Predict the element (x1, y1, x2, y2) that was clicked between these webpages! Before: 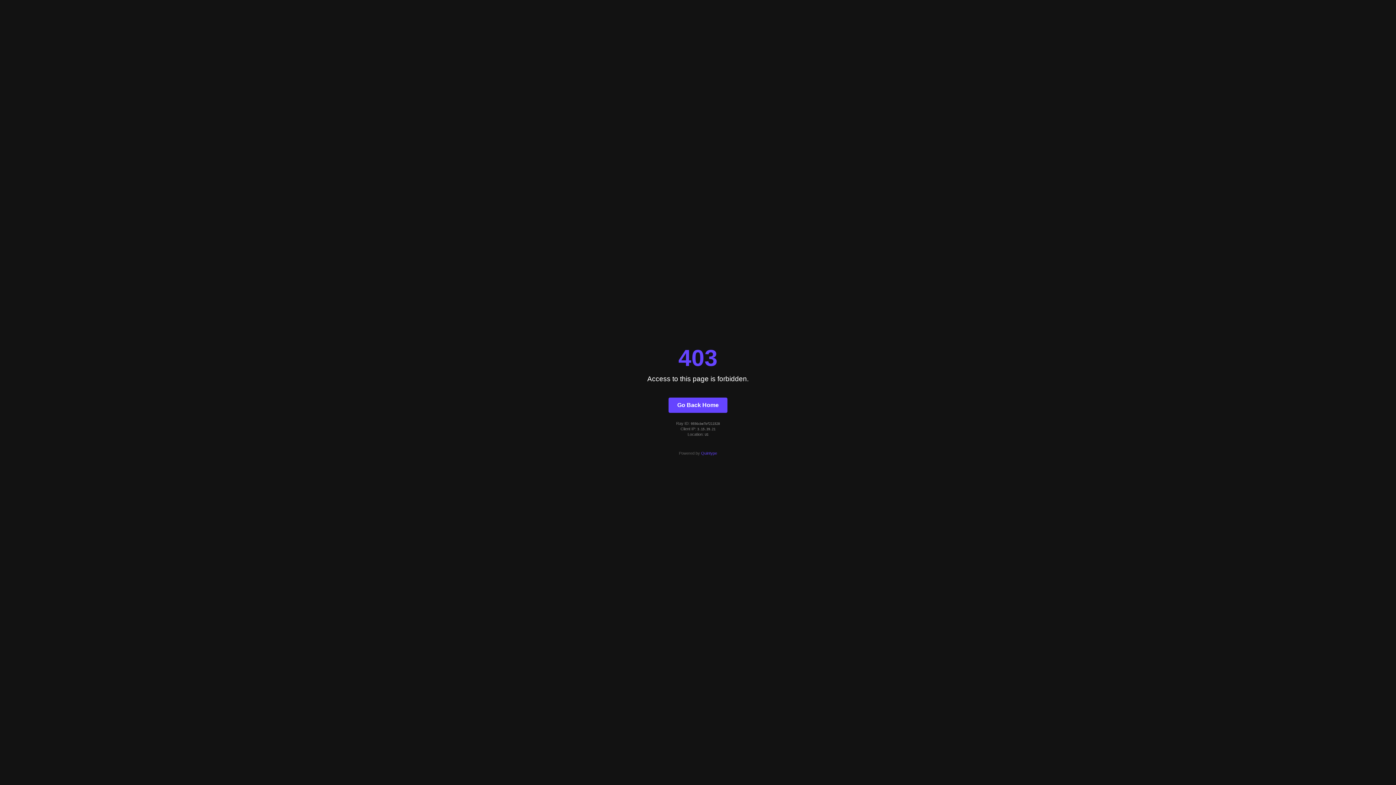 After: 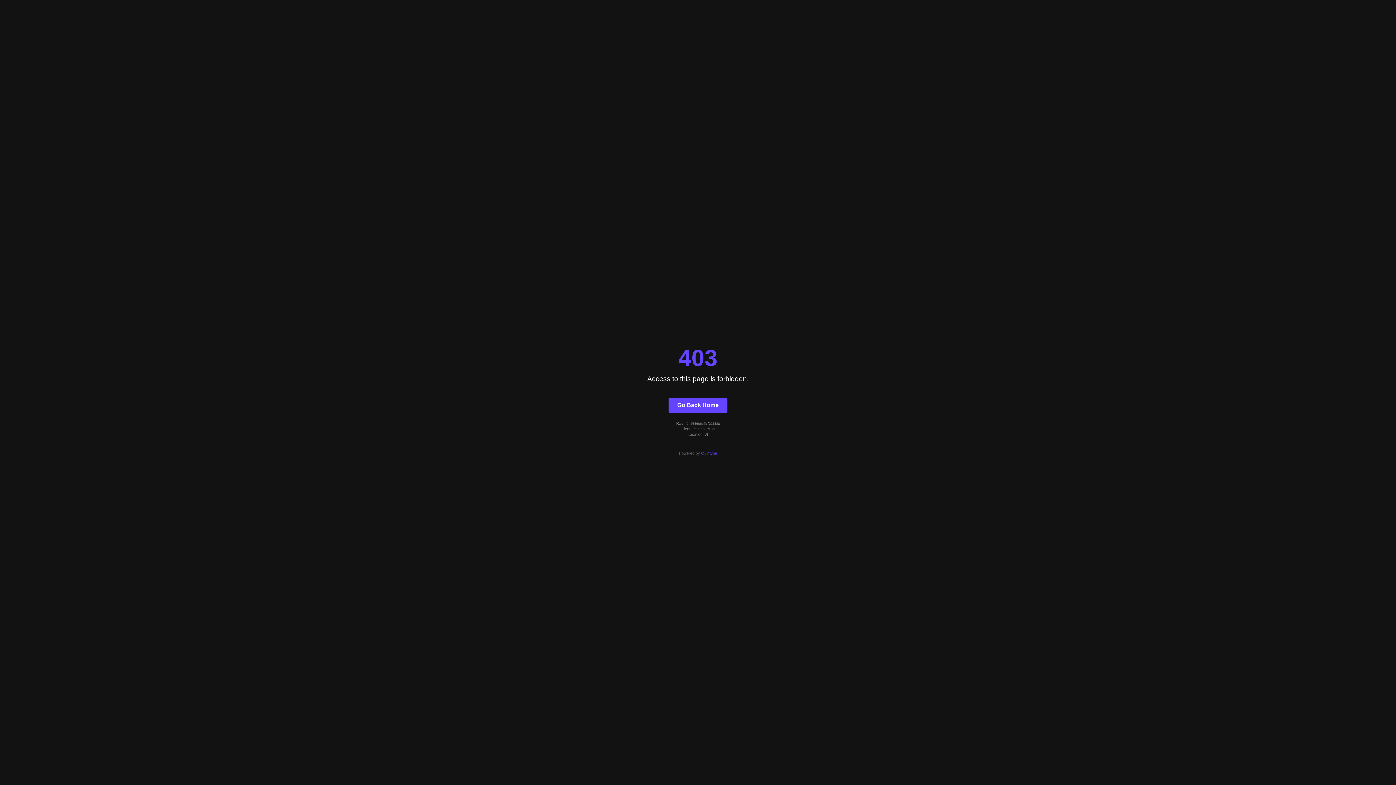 Action: label: Quintype bbox: (701, 451, 717, 455)